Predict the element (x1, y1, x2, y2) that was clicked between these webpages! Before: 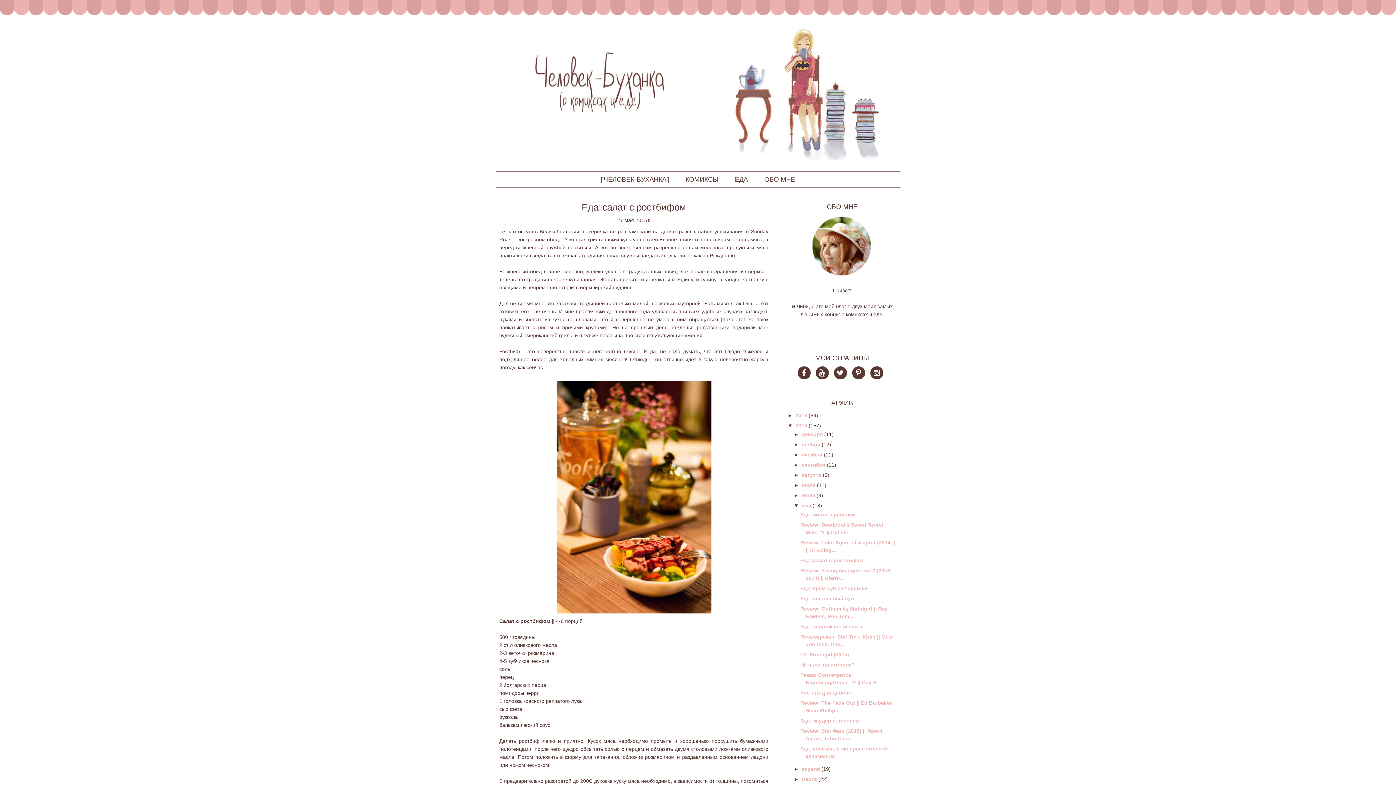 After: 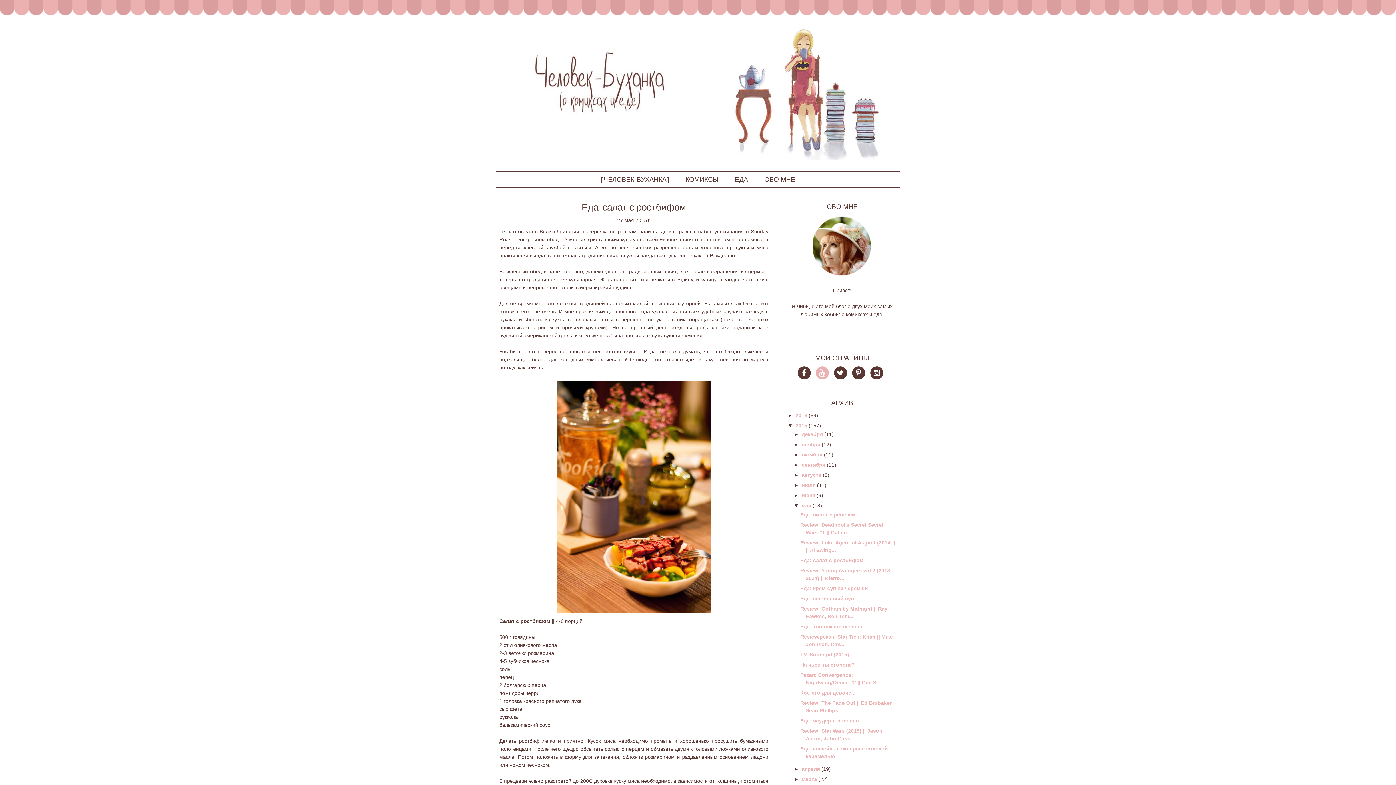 Action: bbox: (815, 370, 832, 376)